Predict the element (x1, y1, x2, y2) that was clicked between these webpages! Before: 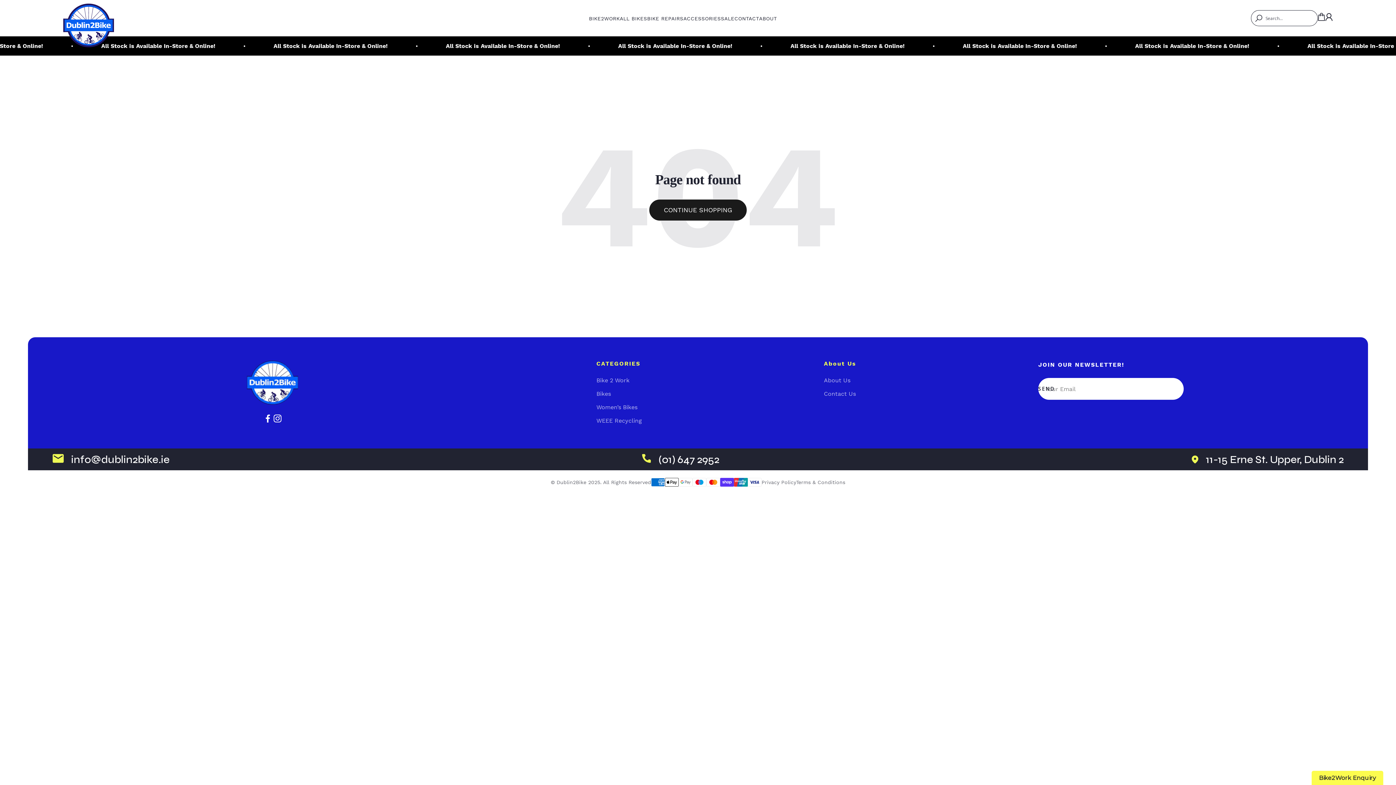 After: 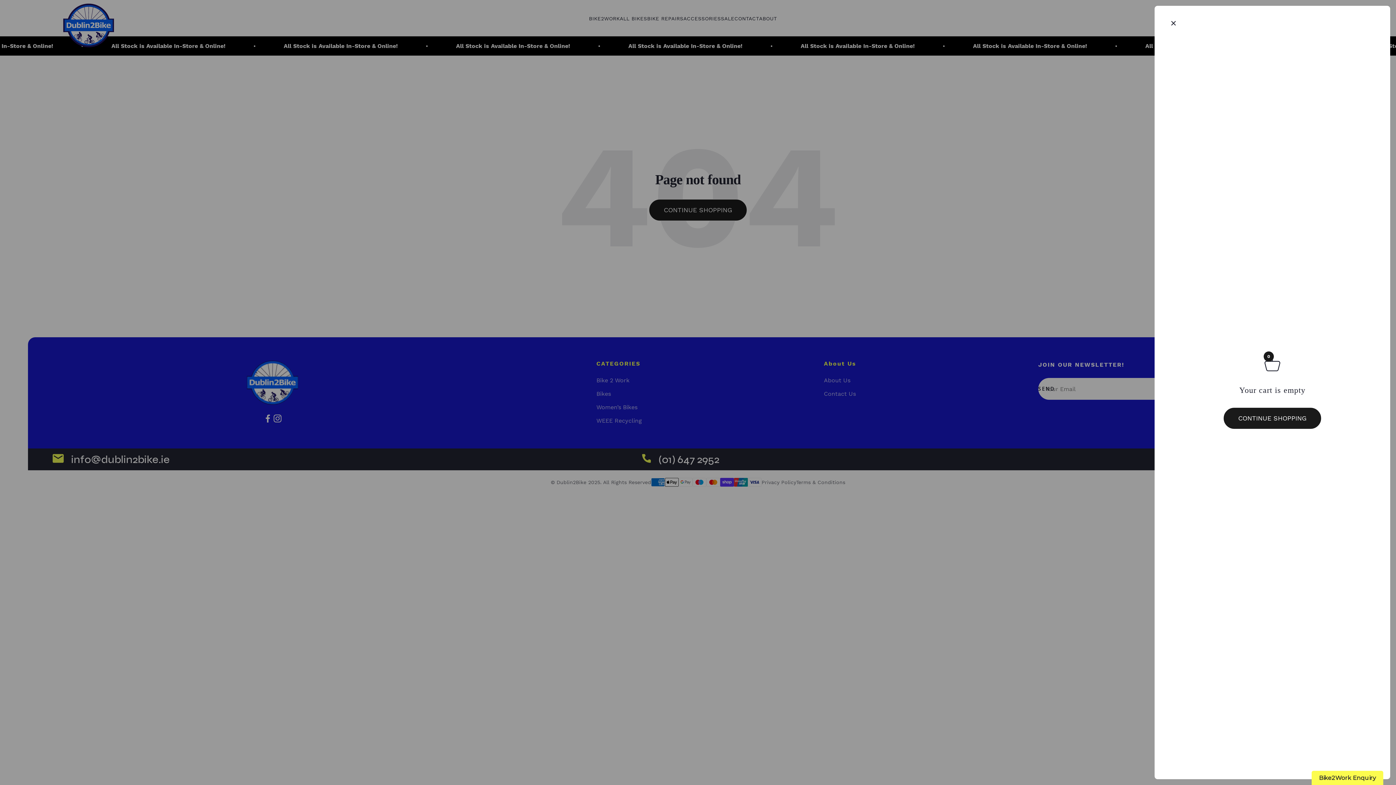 Action: bbox: (1318, 12, 1325, 23) label: Open cart
0